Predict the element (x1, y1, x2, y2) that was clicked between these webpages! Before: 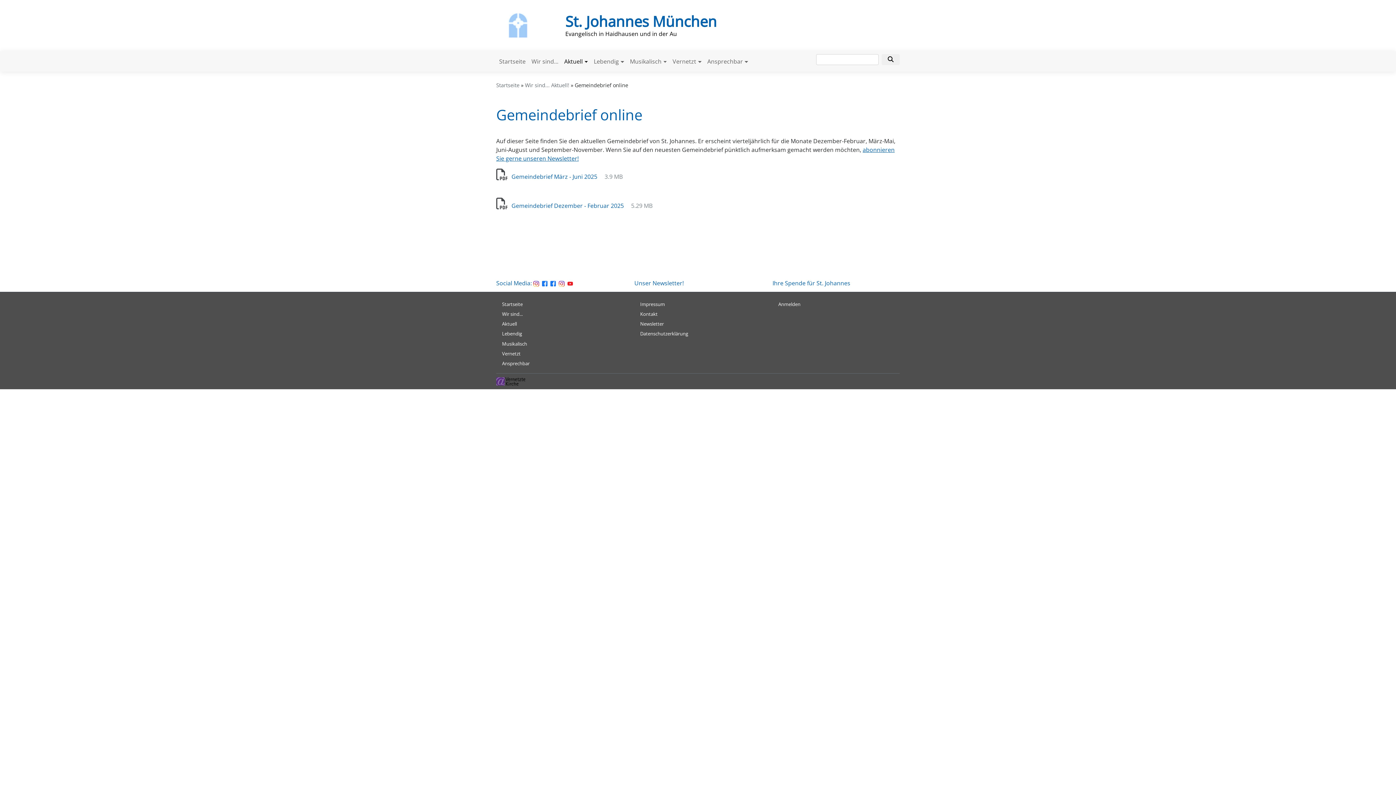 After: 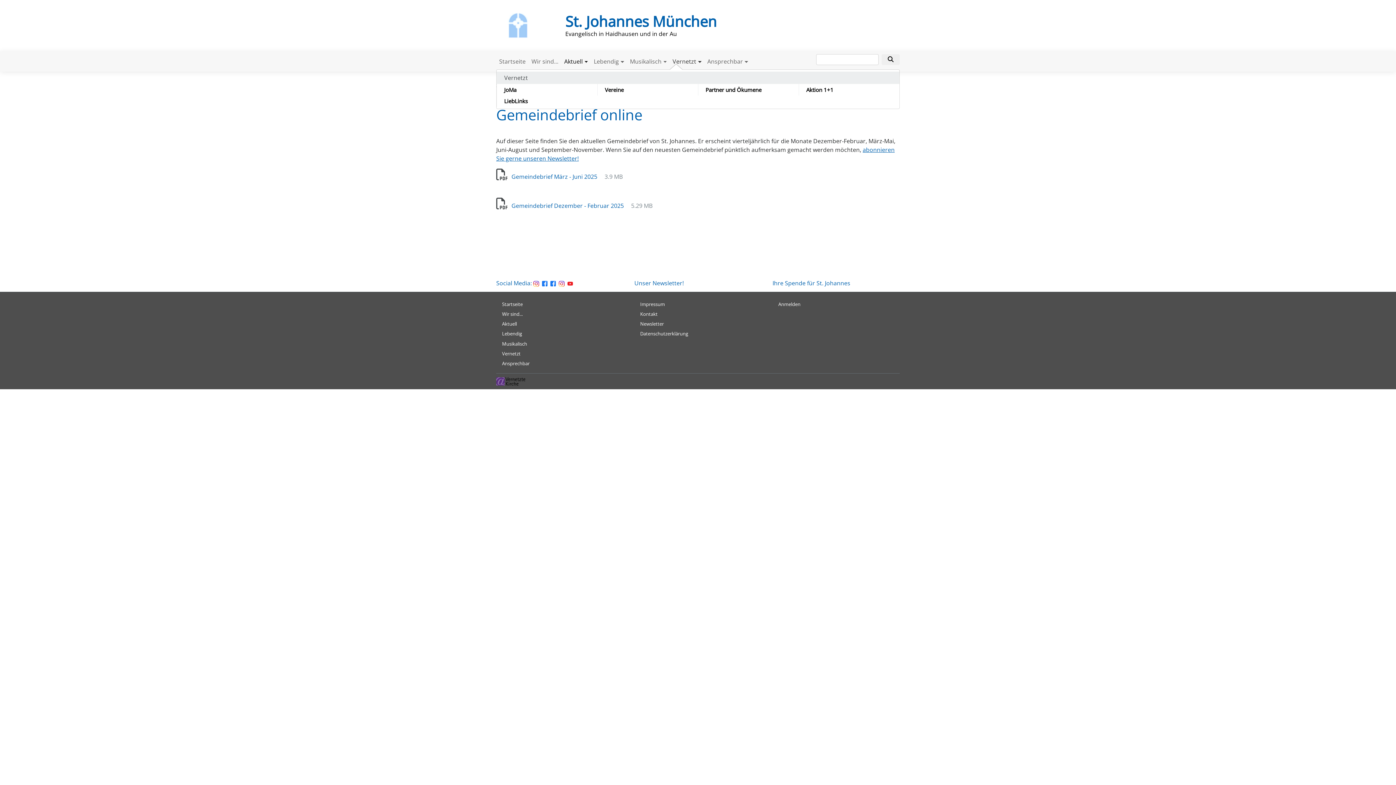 Action: label: Vernetzt bbox: (669, 54, 704, 68)